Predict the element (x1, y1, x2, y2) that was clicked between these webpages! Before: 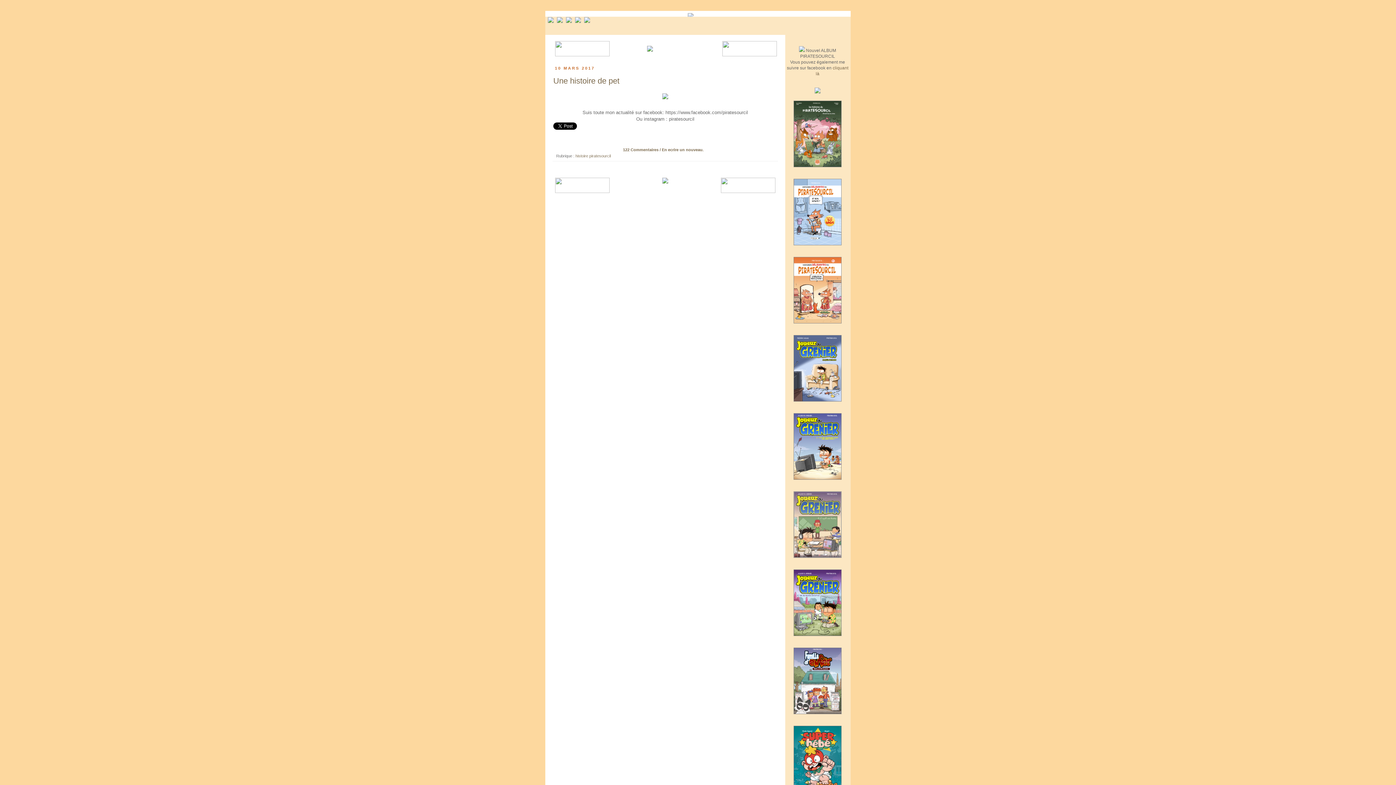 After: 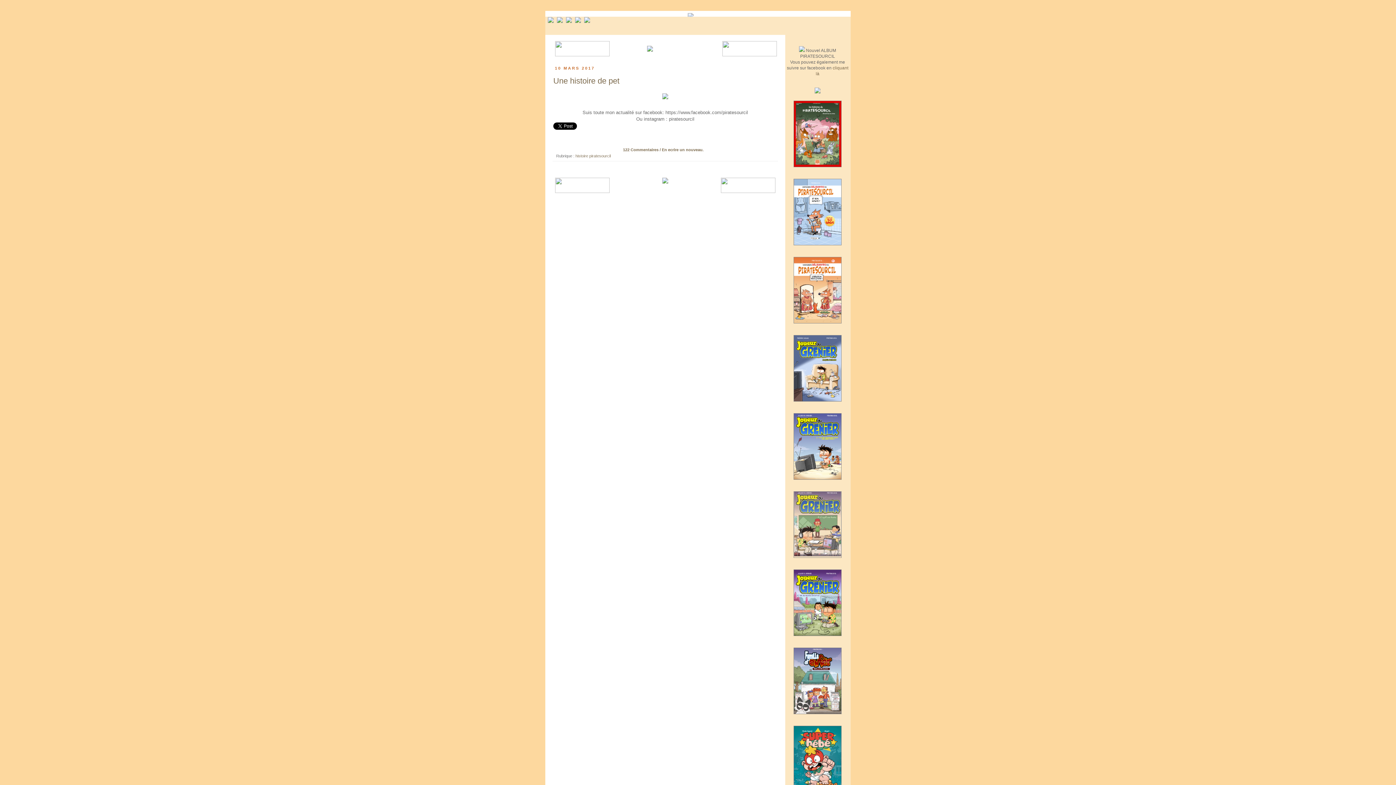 Action: bbox: (794, 553, 841, 558)